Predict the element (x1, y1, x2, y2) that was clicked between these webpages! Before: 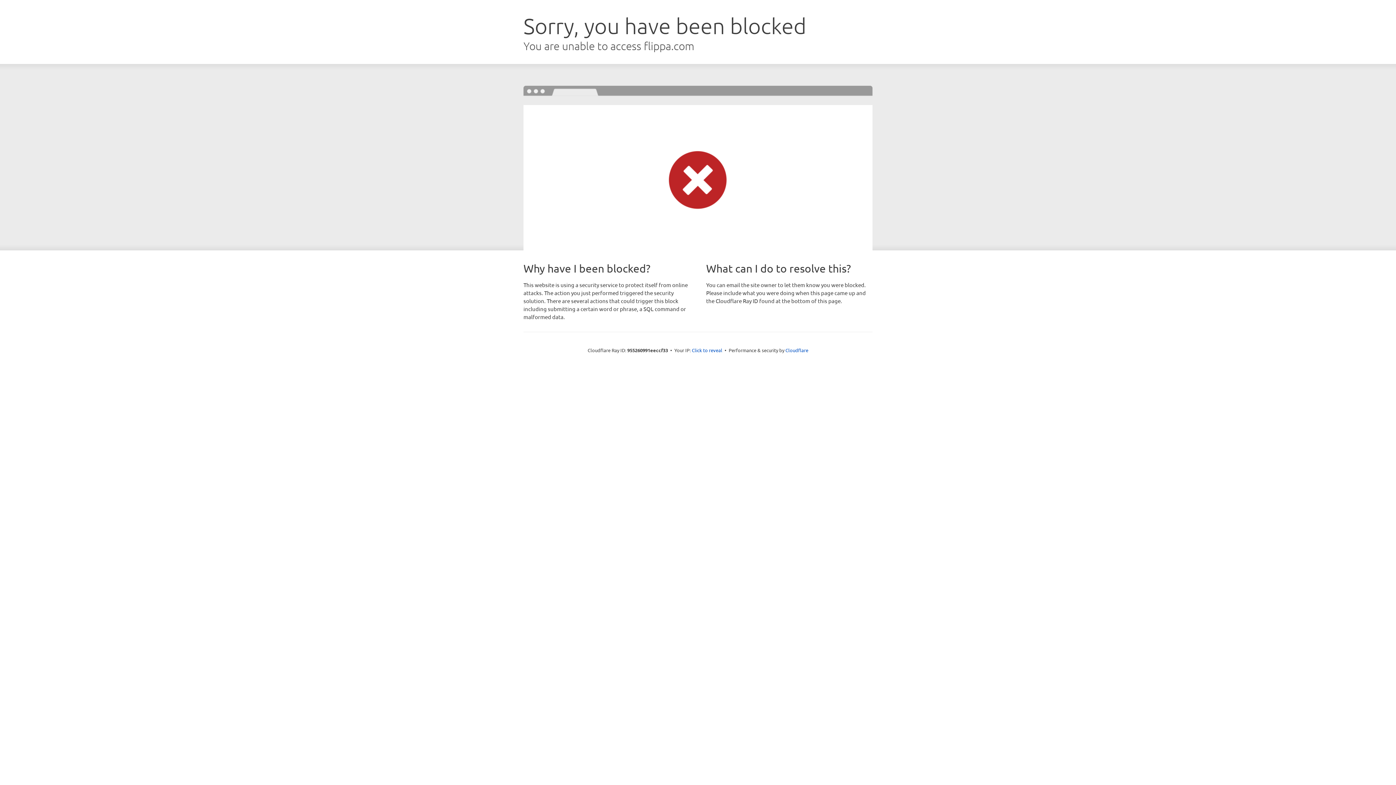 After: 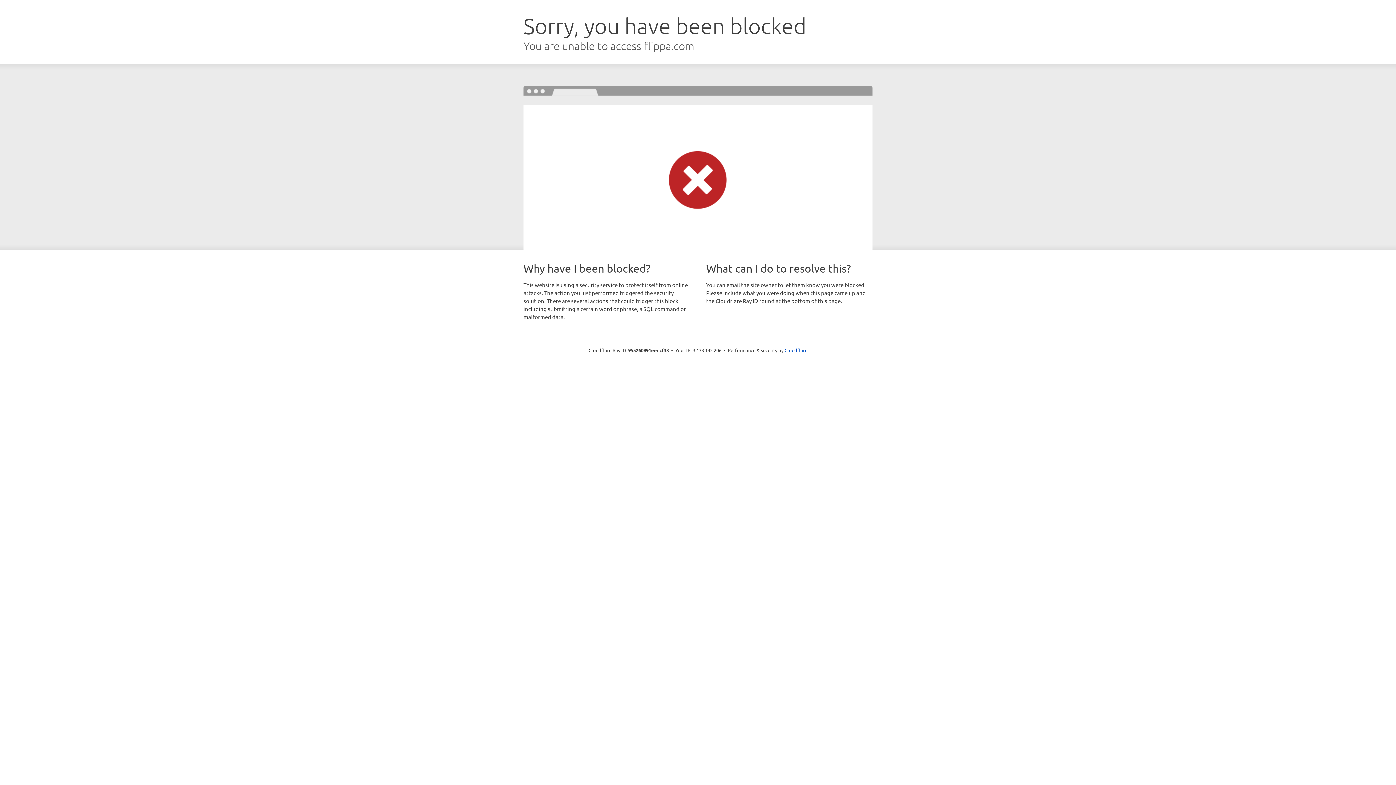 Action: label: Click to reveal bbox: (692, 346, 722, 353)